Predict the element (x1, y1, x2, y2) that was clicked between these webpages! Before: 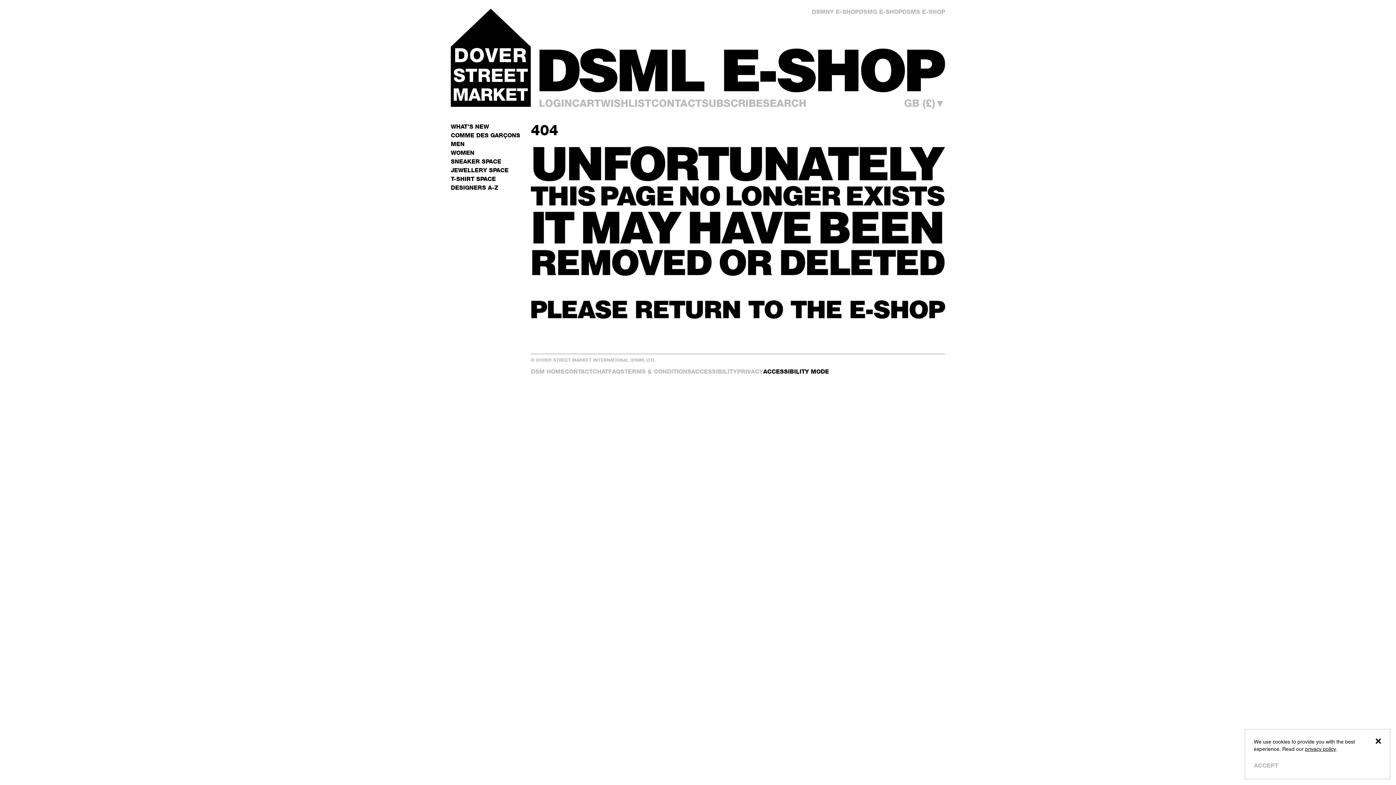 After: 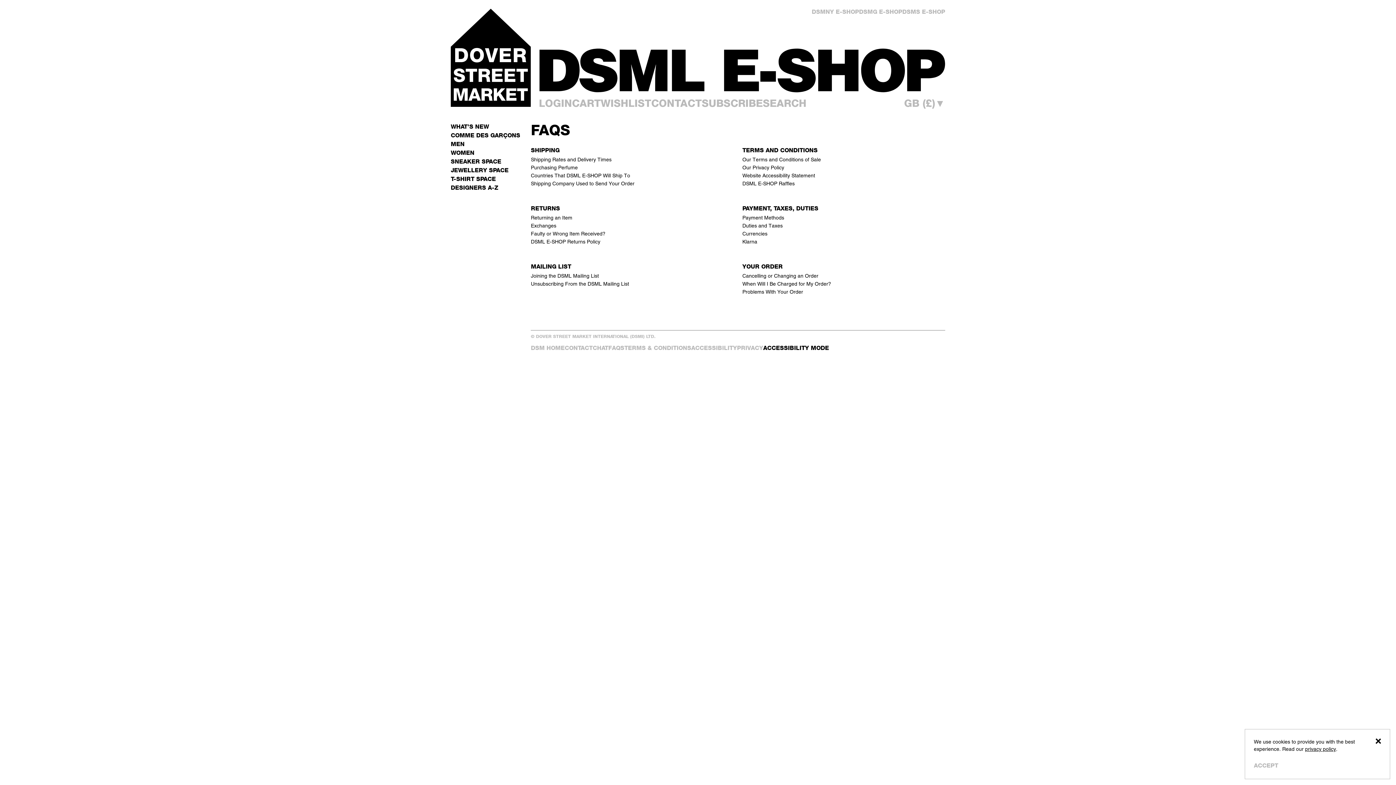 Action: bbox: (608, 368, 624, 375) label: FAQS